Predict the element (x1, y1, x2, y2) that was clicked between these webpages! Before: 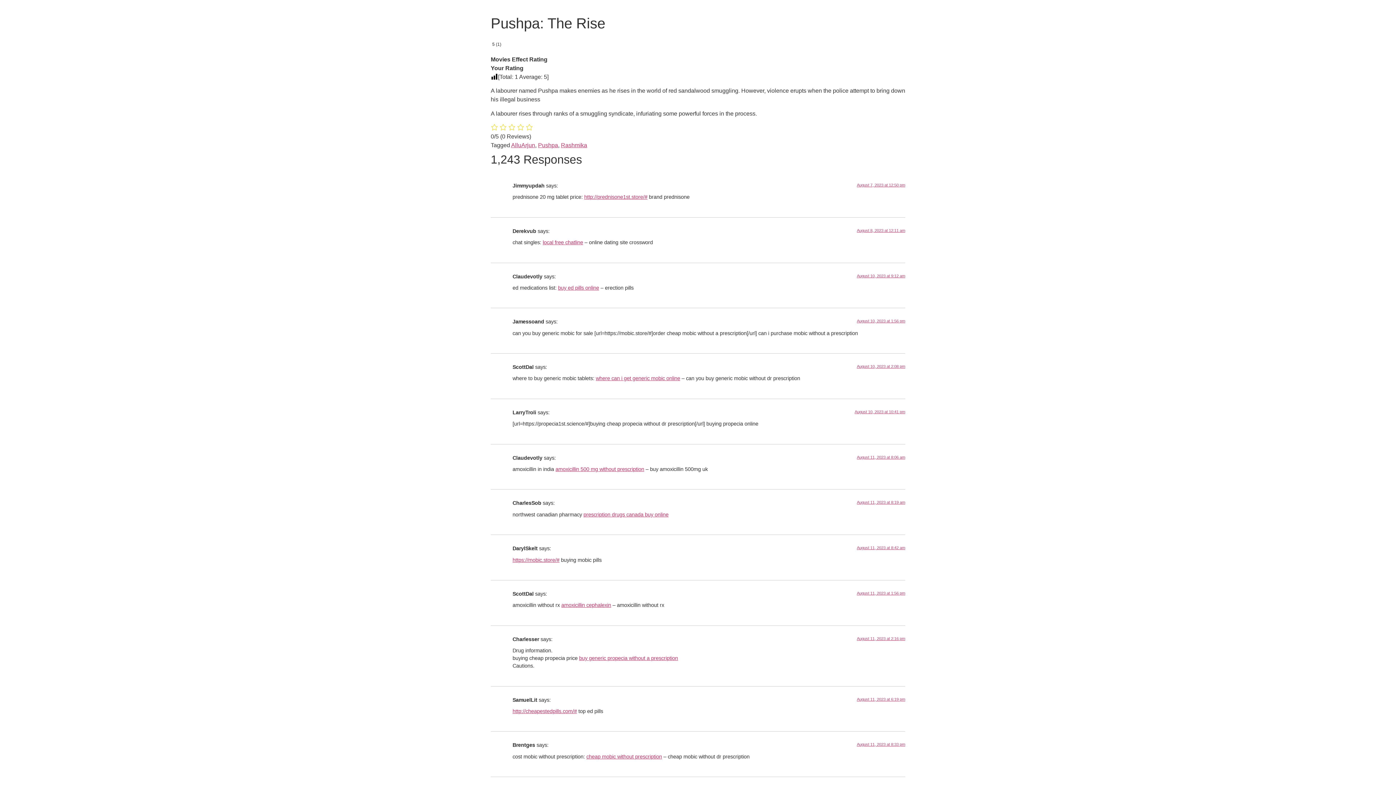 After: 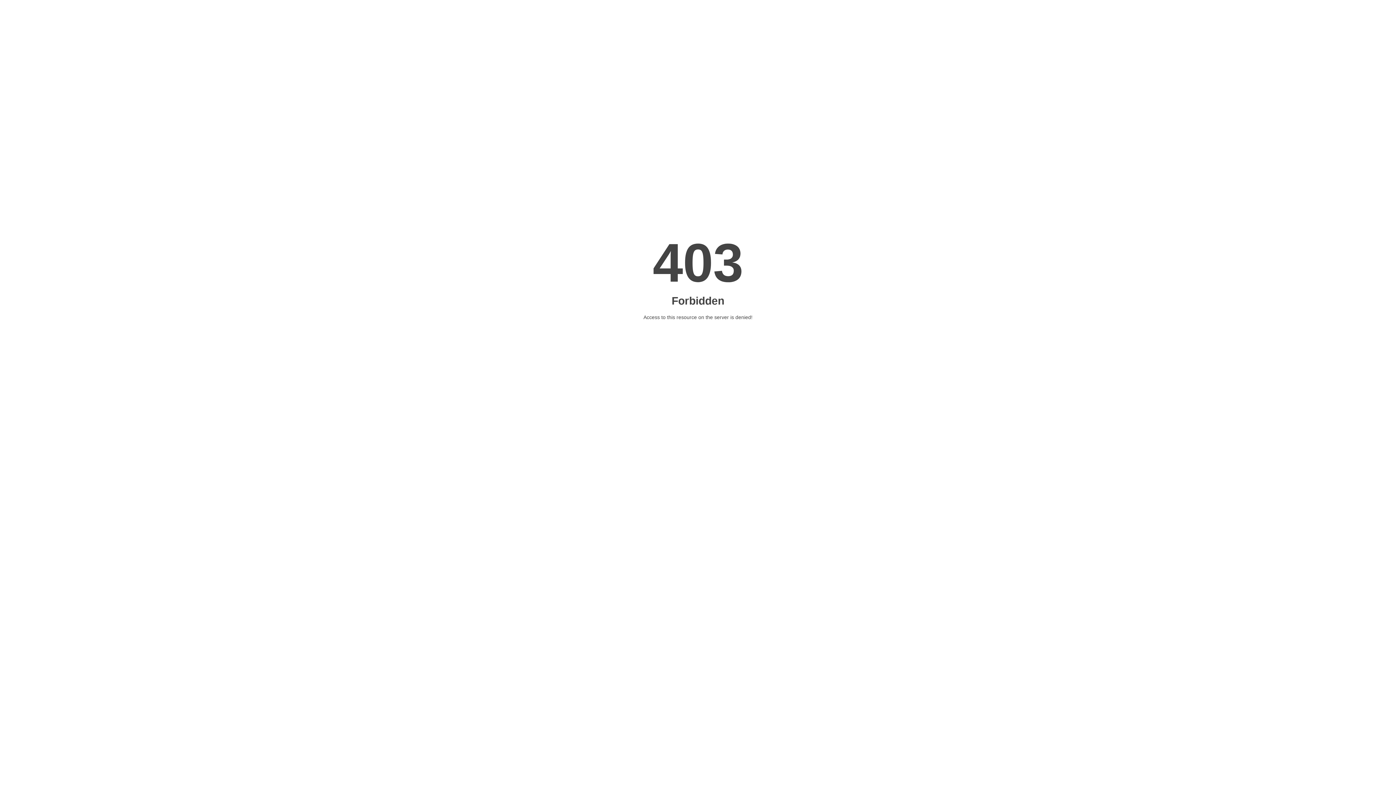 Action: bbox: (584, 194, 647, 200) label: http://prednisone1st.store/#